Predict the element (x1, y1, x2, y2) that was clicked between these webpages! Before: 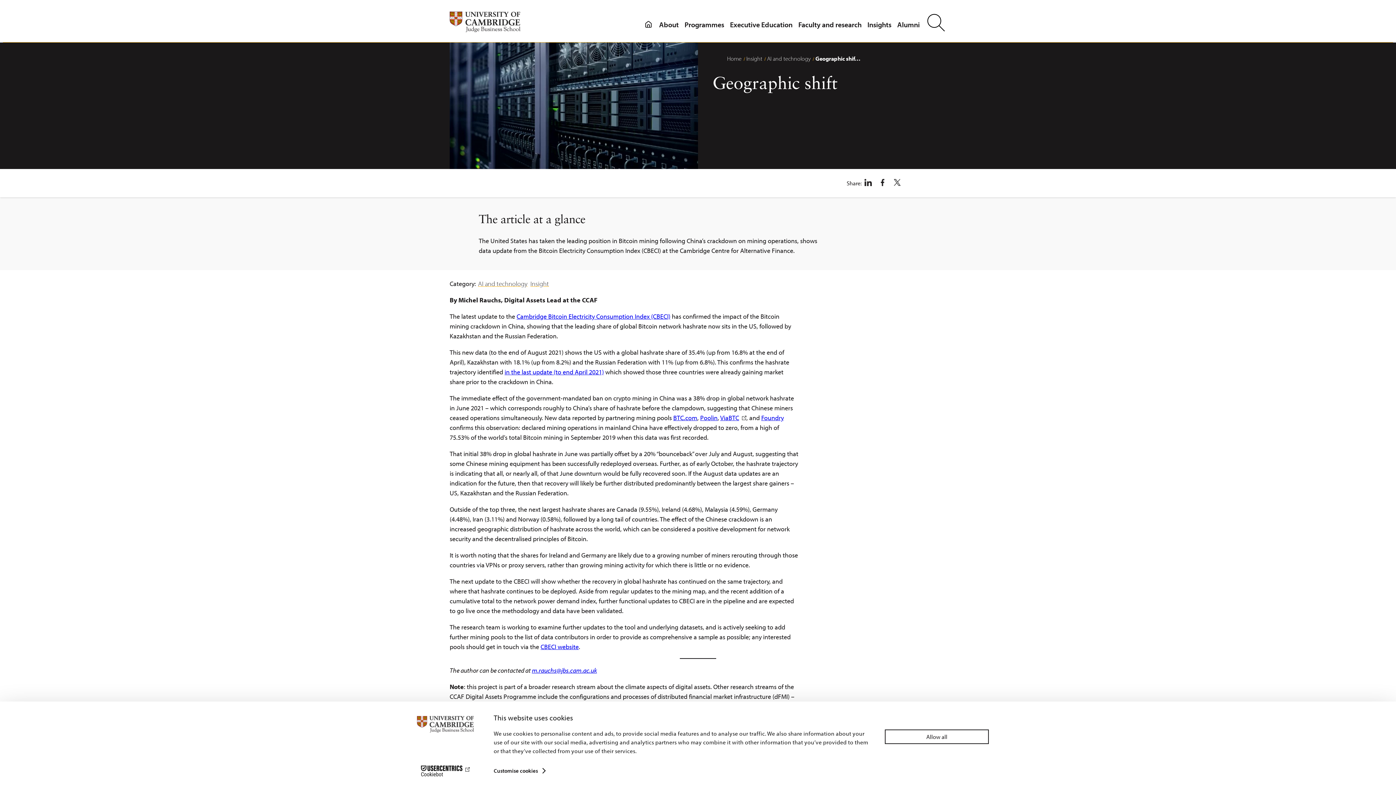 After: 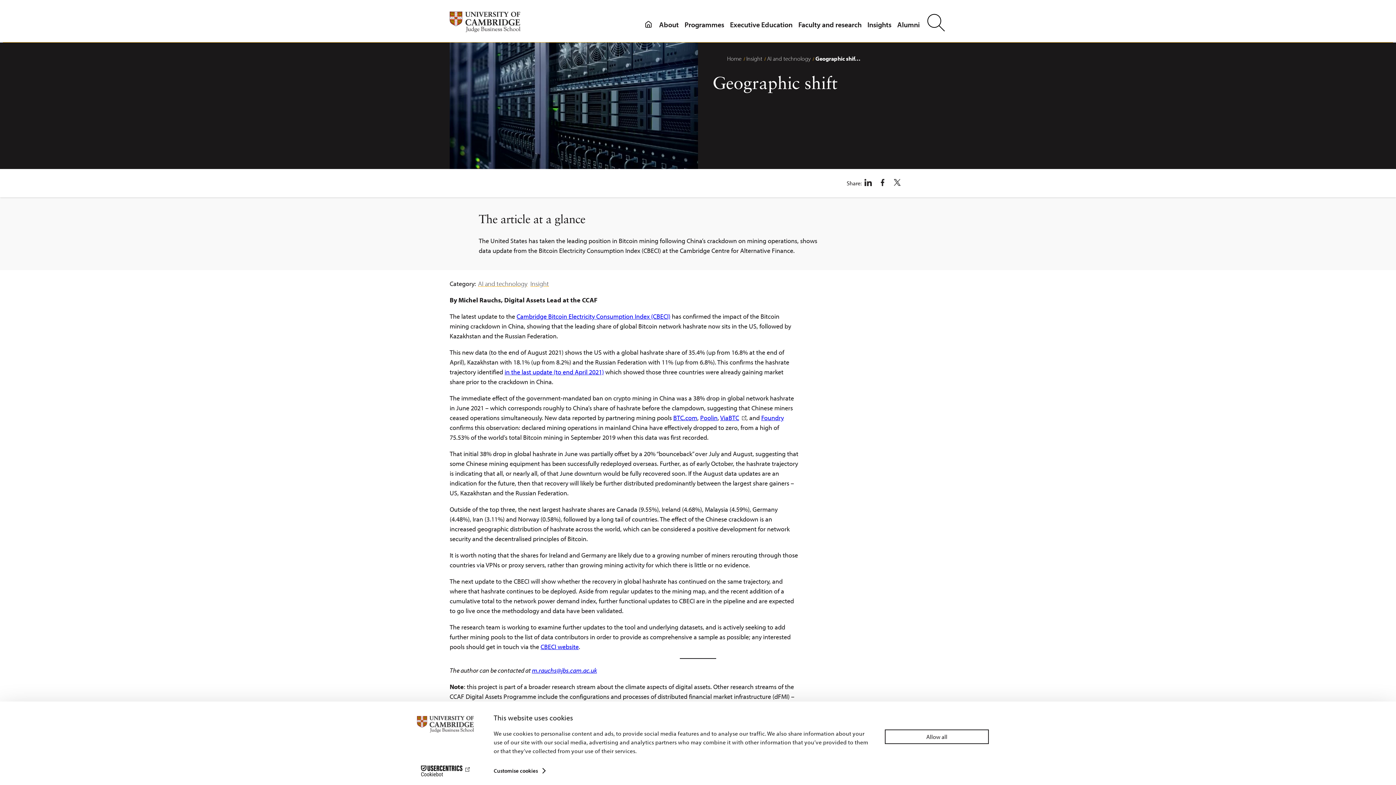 Action: bbox: (413, 765, 477, 776) label: Cookiebot - opens in a new window